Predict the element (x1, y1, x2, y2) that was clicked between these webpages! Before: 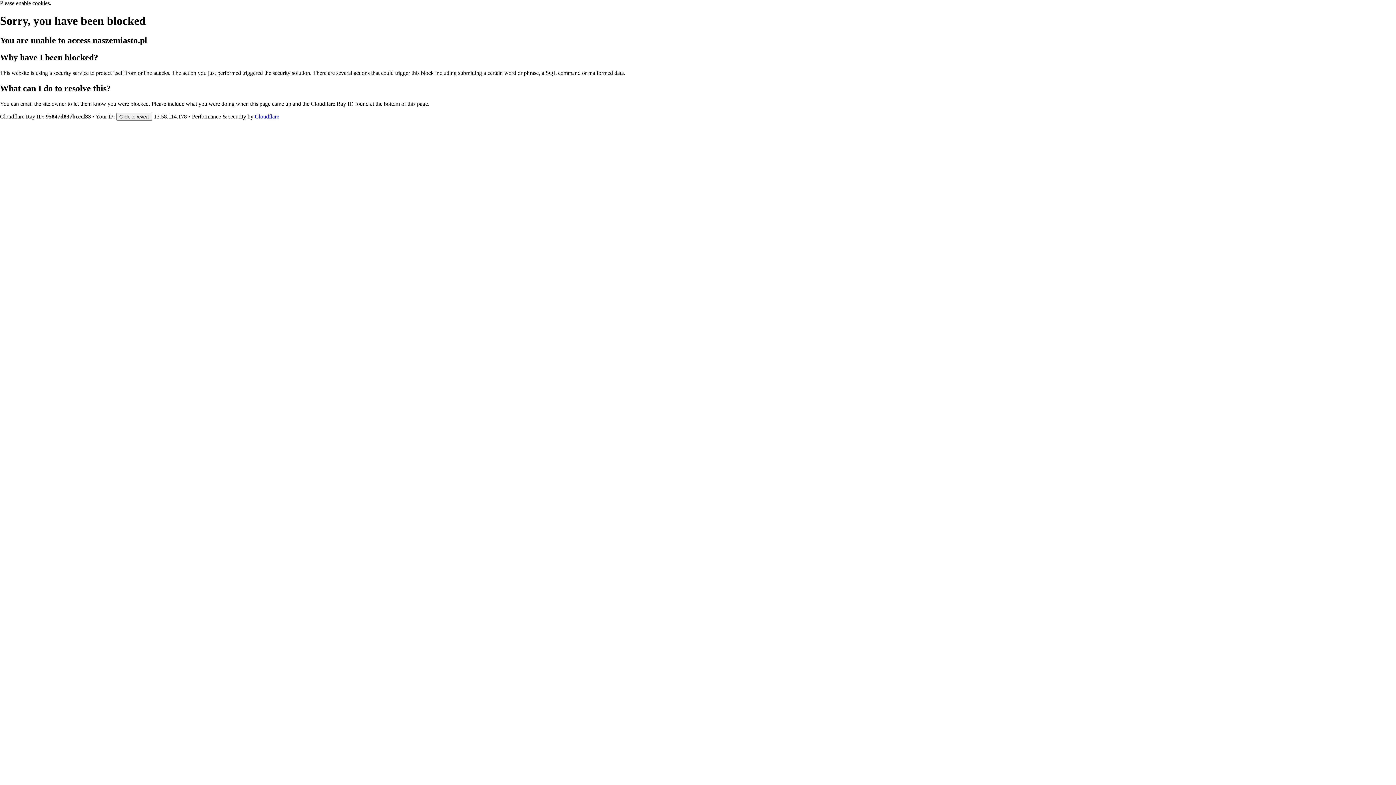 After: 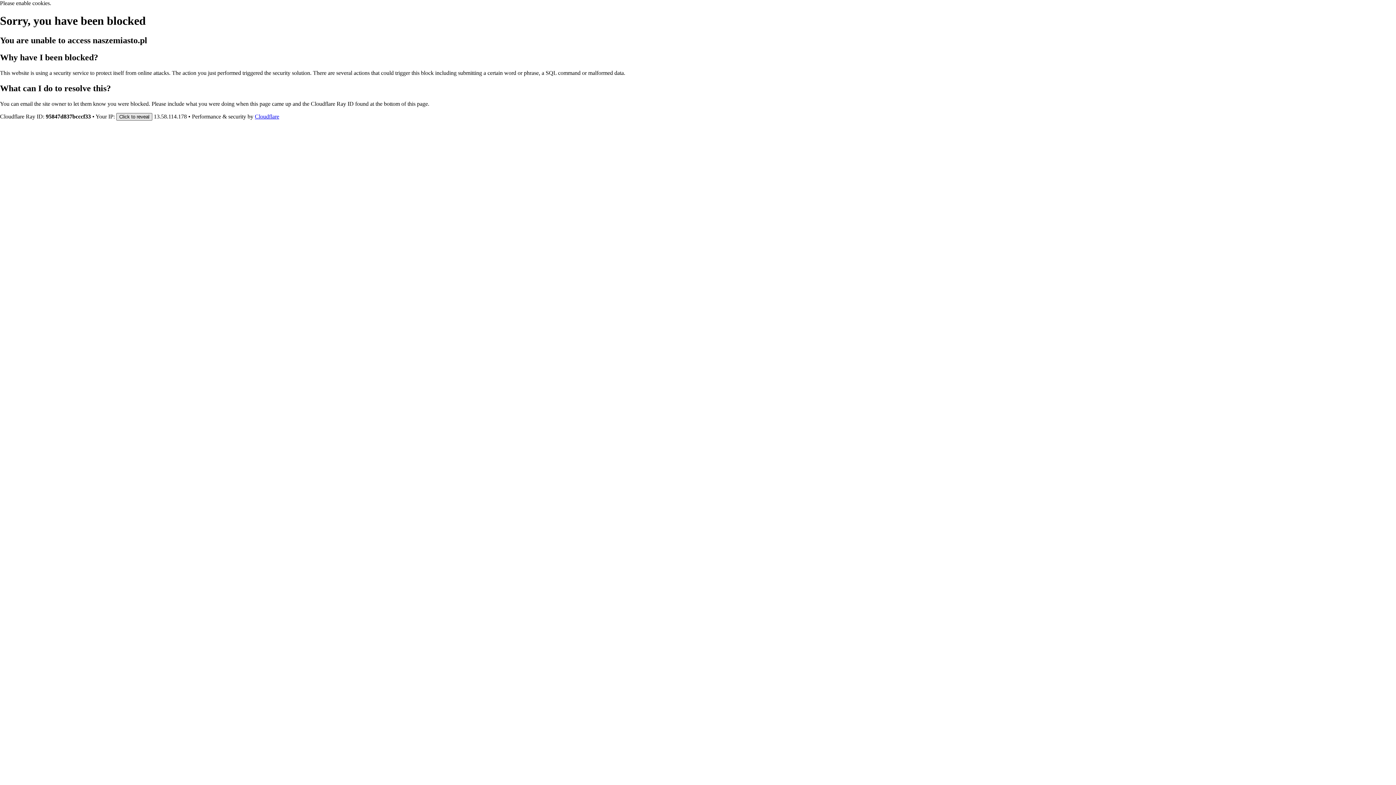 Action: label: Click to reveal bbox: (116, 112, 152, 120)